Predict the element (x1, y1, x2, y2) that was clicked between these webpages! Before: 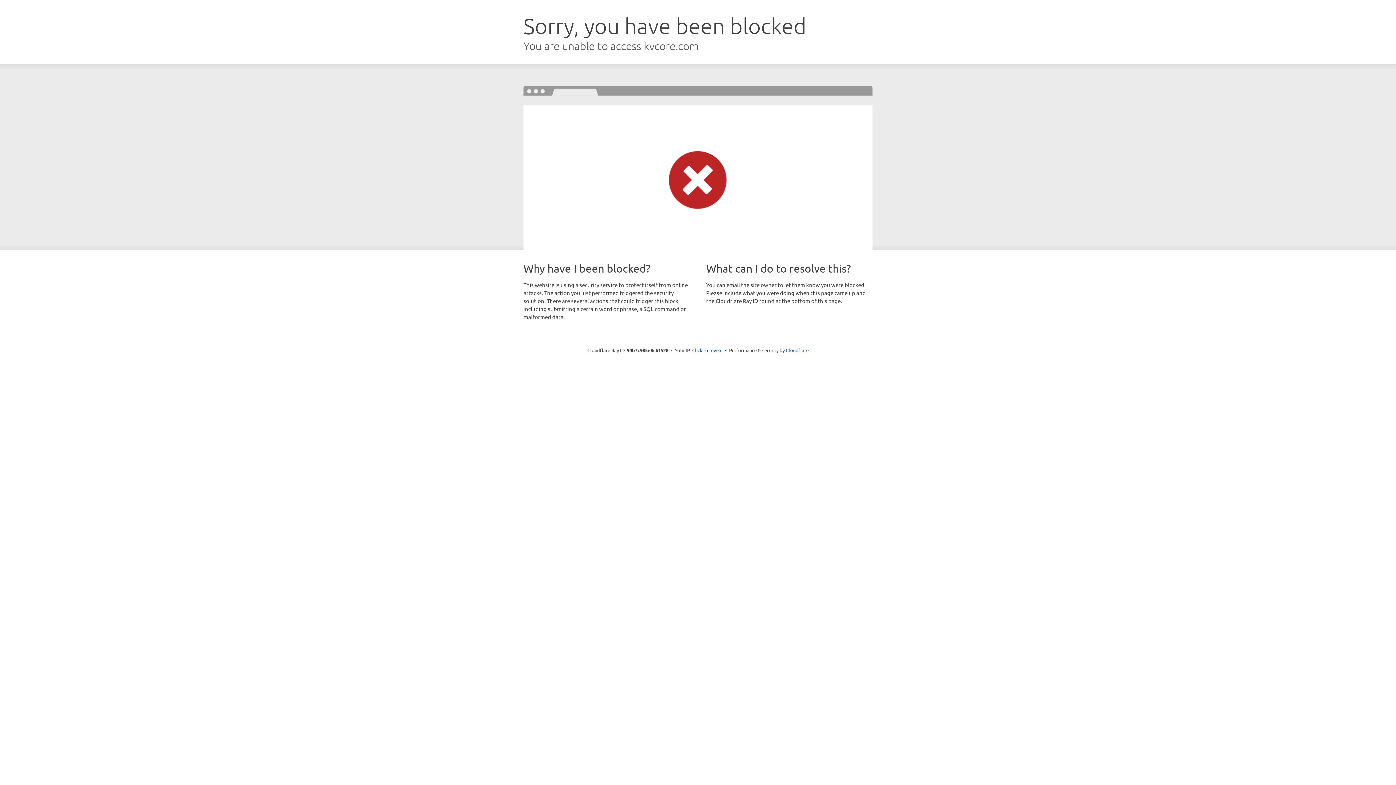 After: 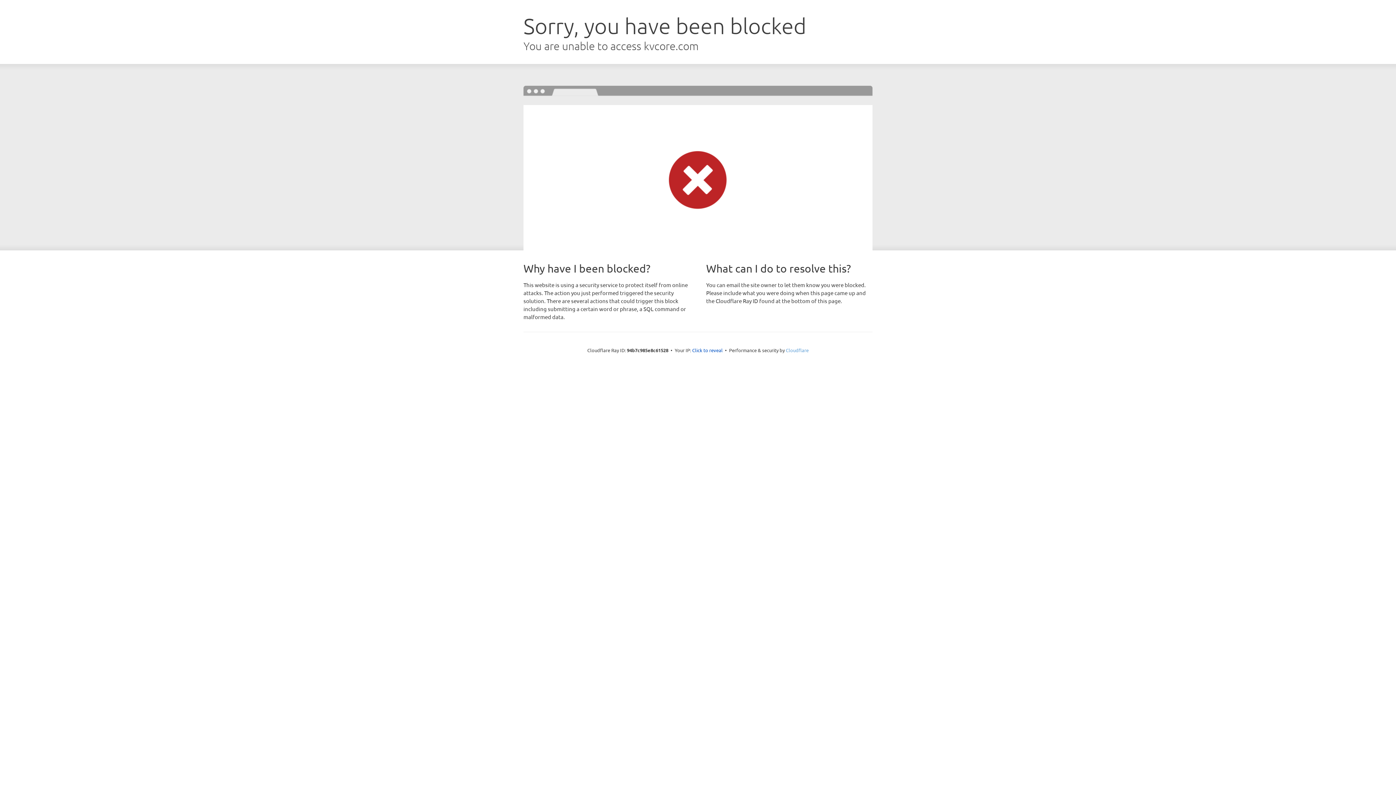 Action: bbox: (786, 347, 808, 353) label: Cloudflare